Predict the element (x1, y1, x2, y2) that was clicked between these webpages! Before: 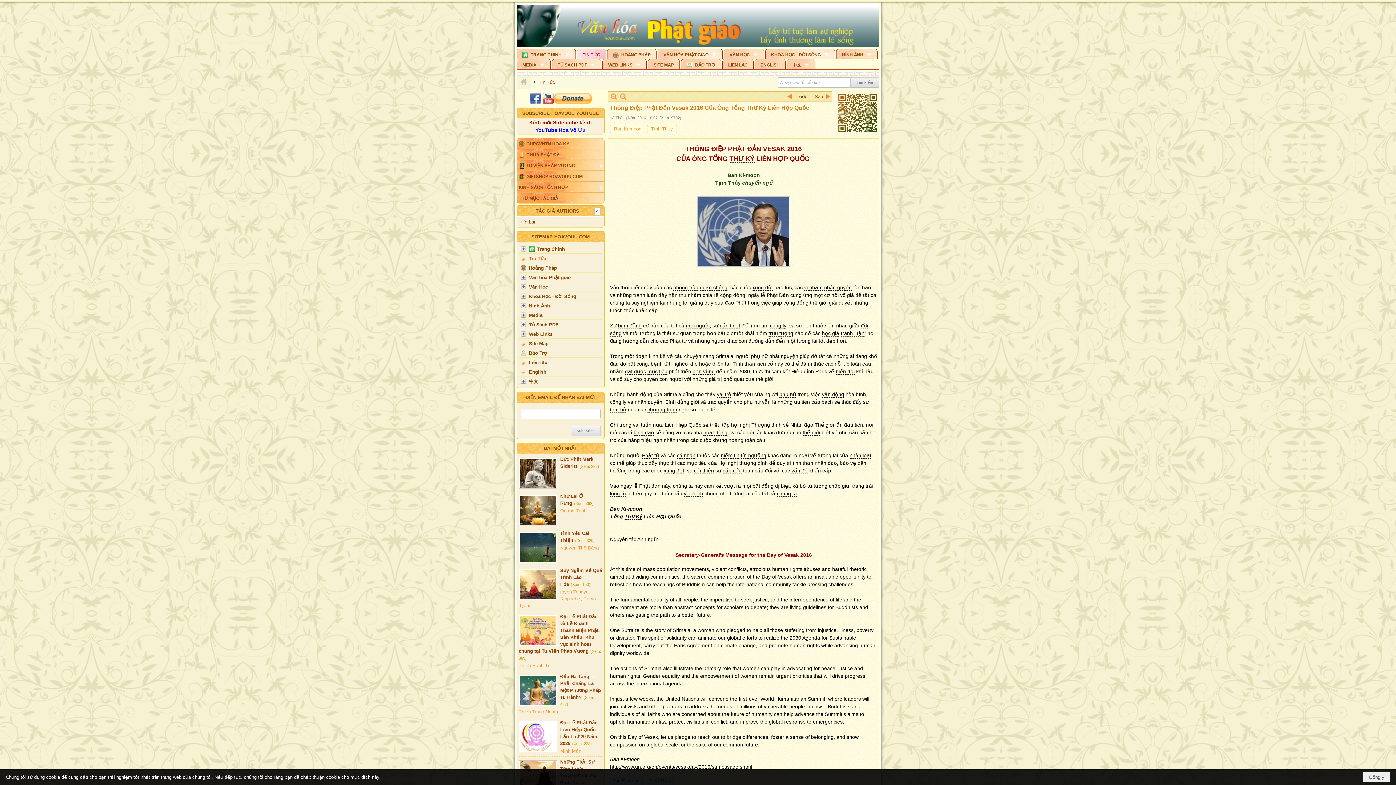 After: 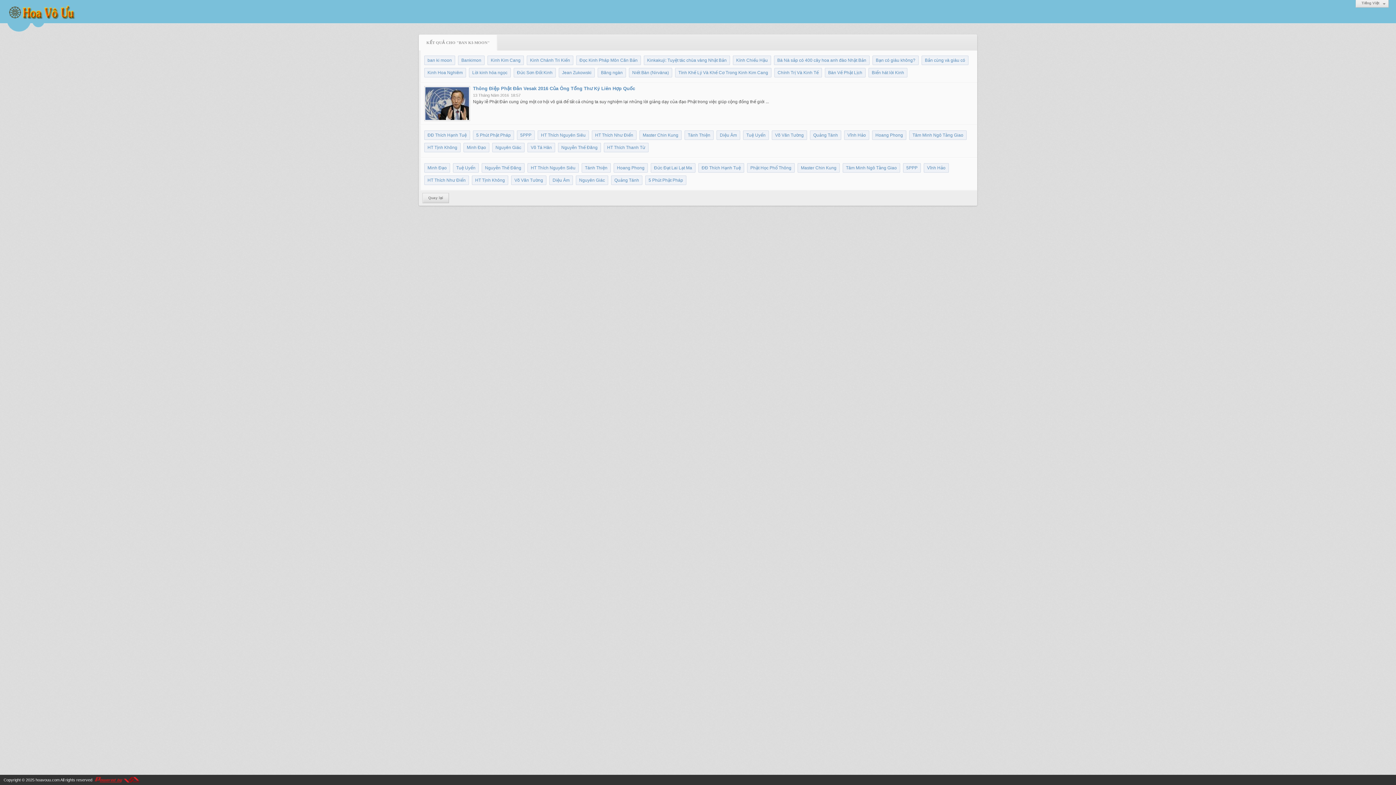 Action: label: Ban Ki-moon bbox: (608, 708, 643, 717)